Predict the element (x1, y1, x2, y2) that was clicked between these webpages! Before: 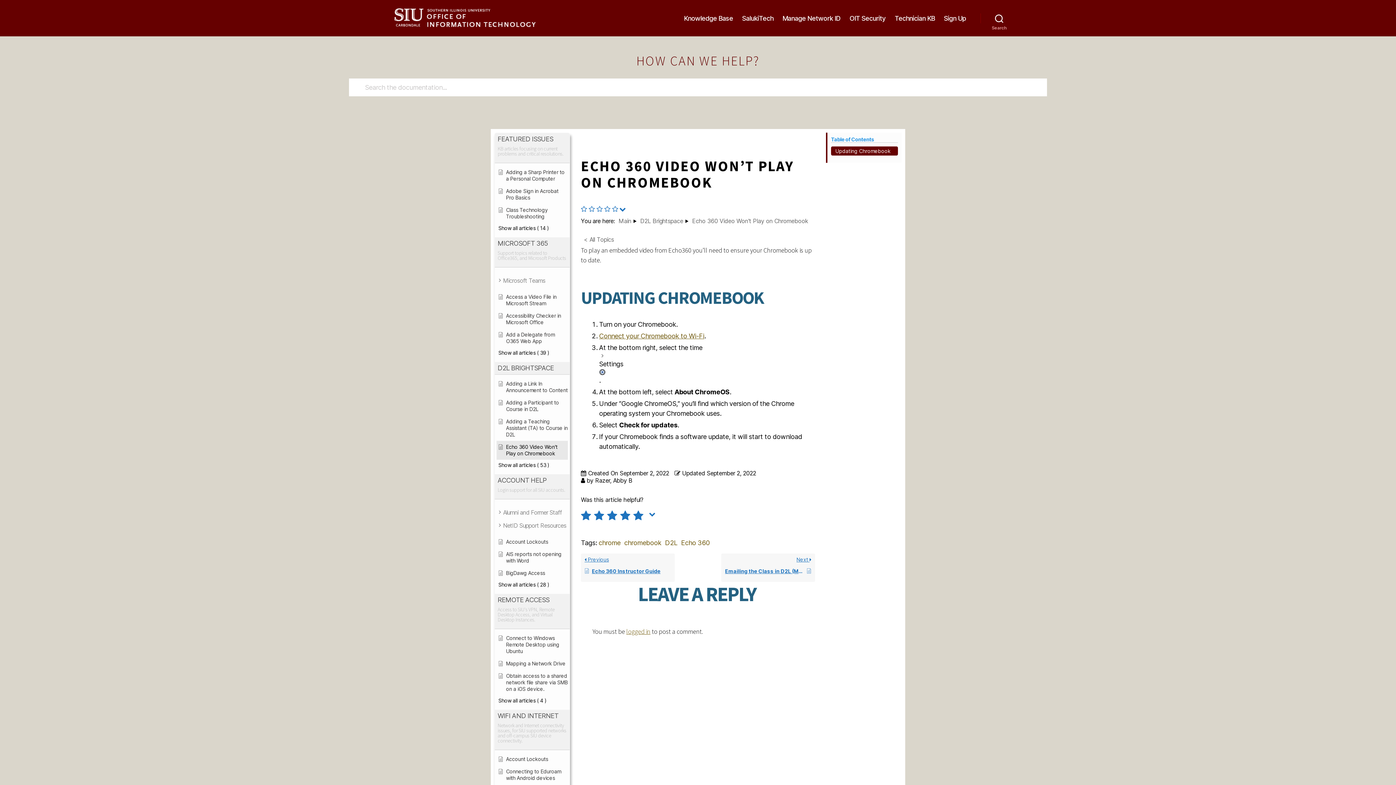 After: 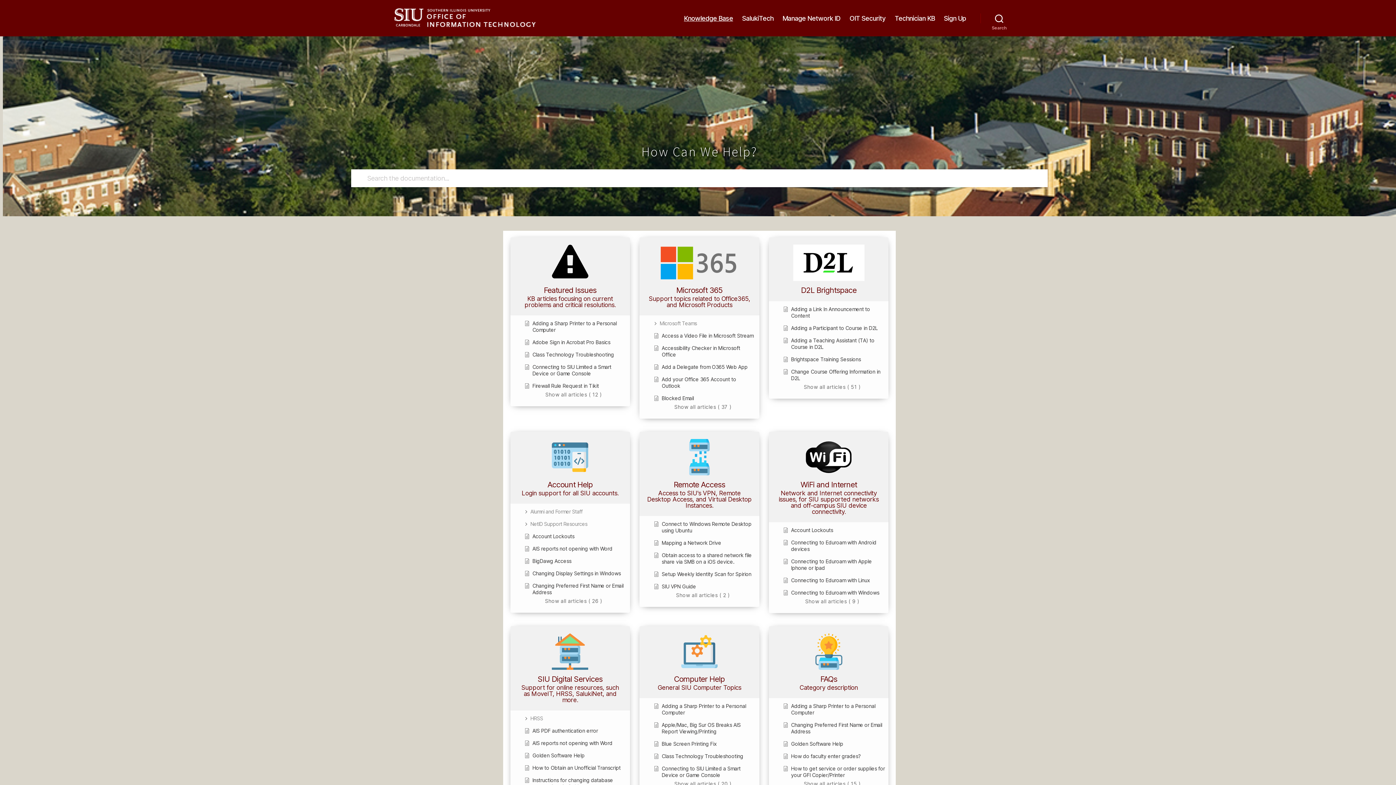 Action: bbox: (618, 217, 631, 224) label: Main